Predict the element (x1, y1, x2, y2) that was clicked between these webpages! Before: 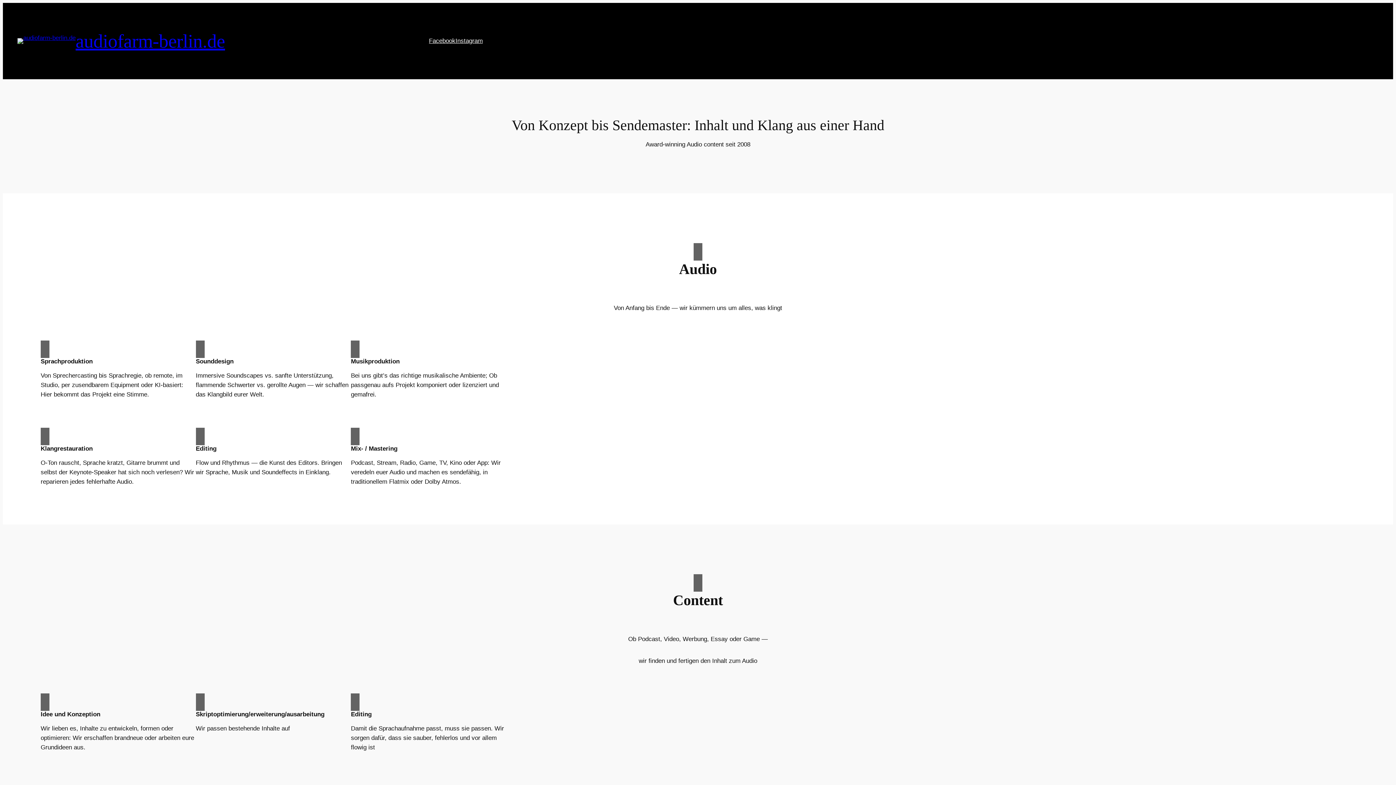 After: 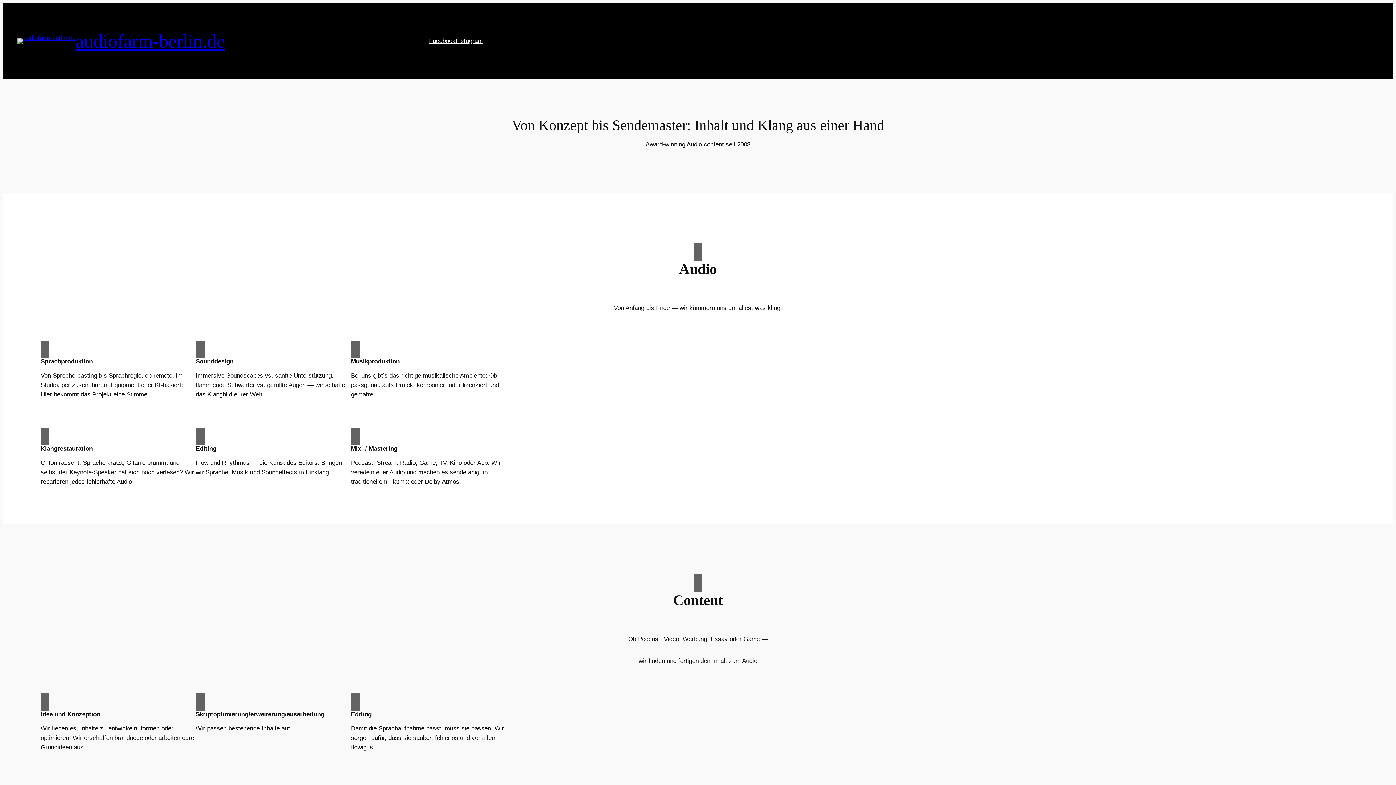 Action: bbox: (17, 38, 75, 44)